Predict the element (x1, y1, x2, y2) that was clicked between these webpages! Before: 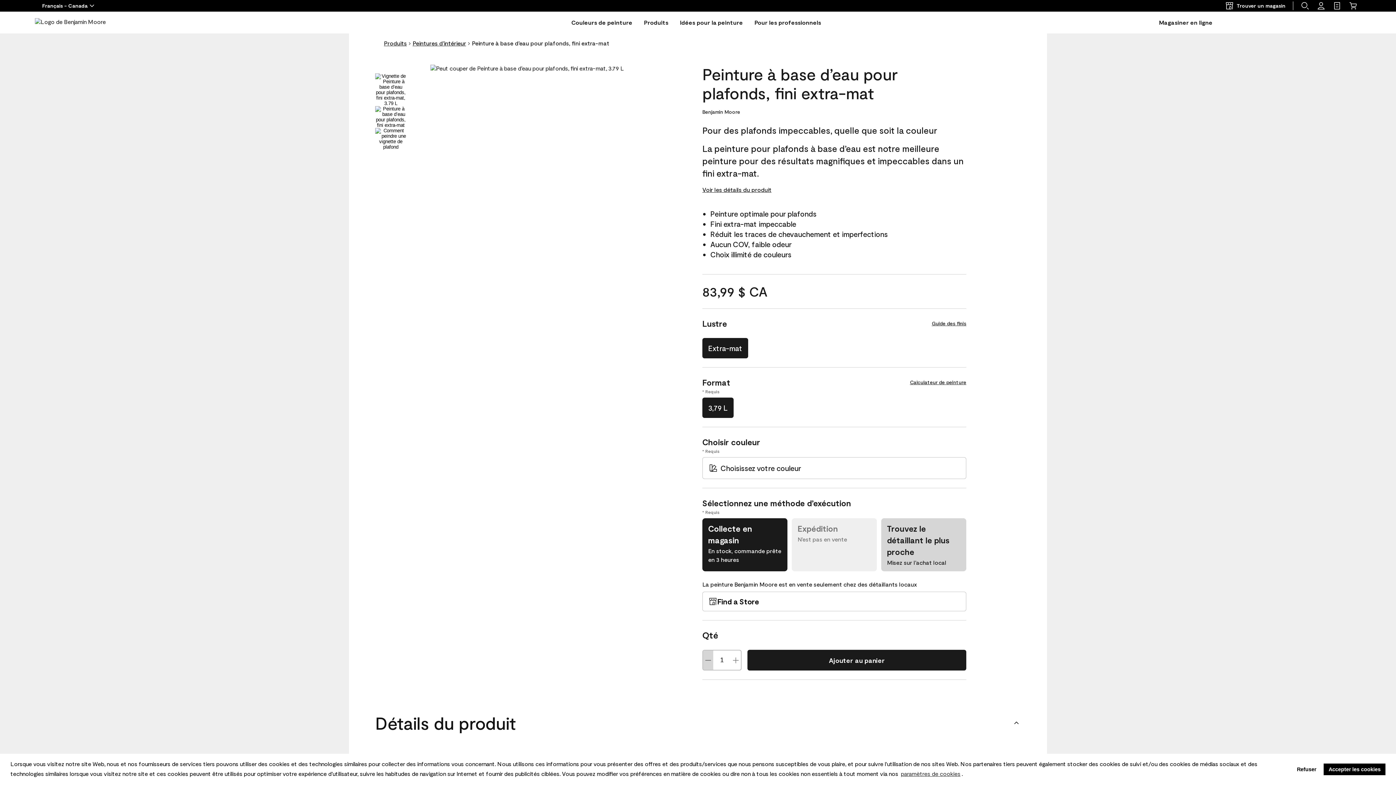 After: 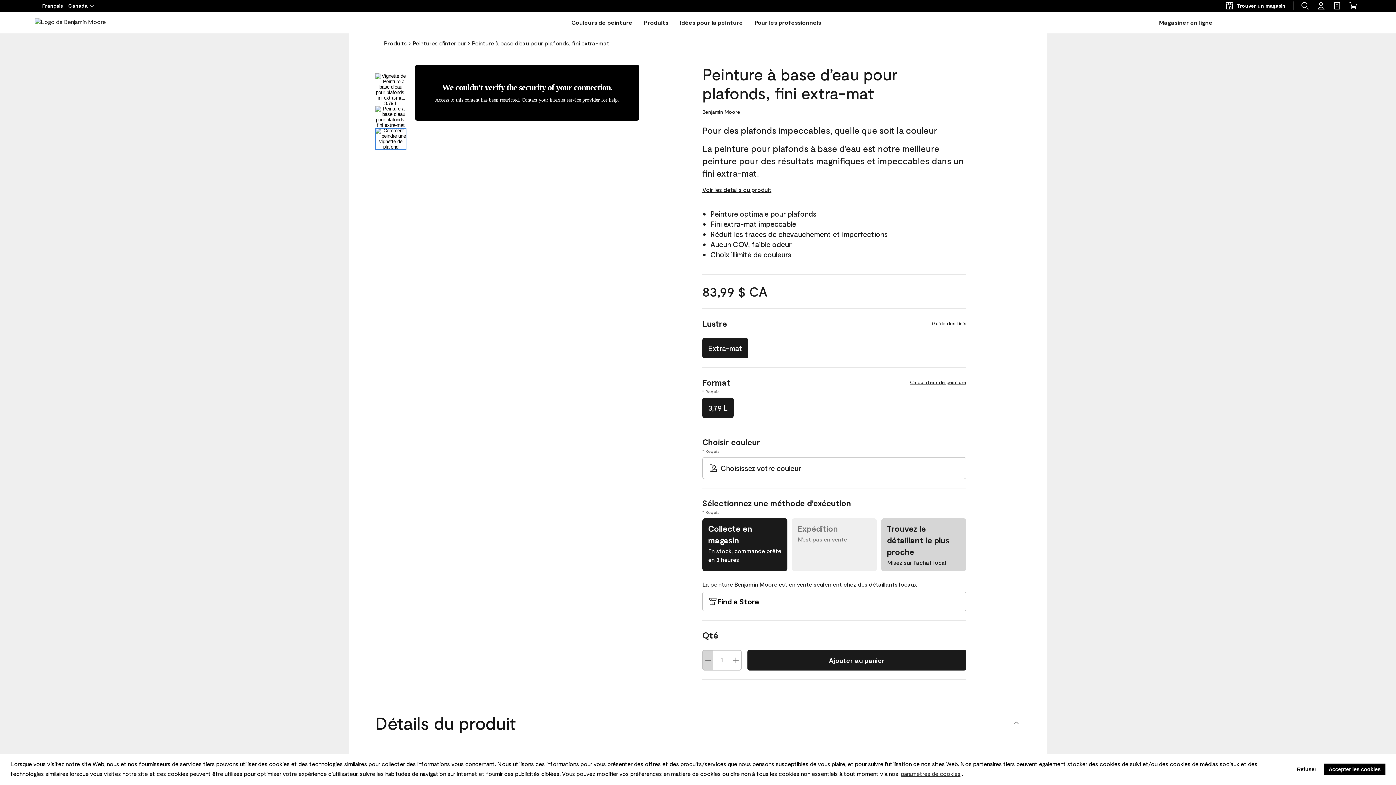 Action: bbox: (375, 128, 406, 149)